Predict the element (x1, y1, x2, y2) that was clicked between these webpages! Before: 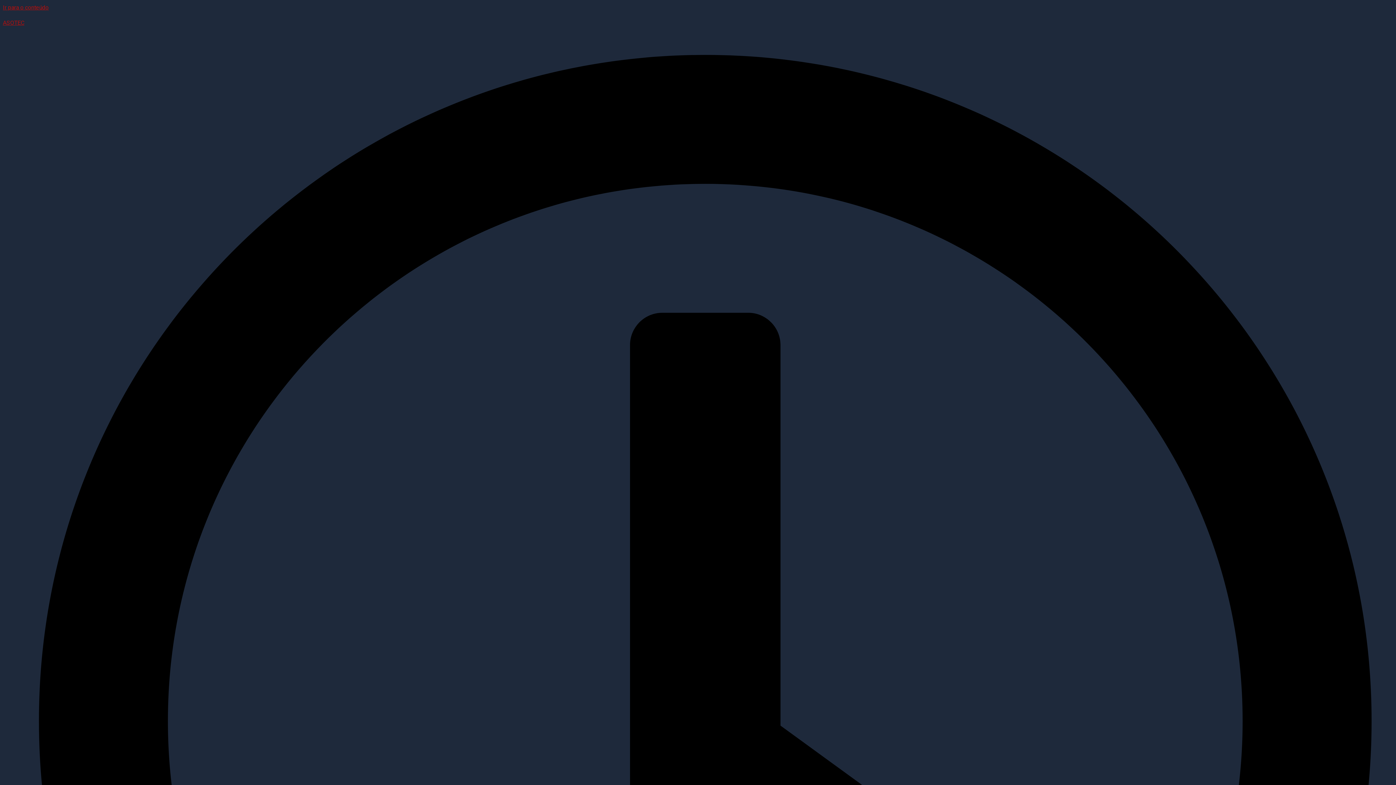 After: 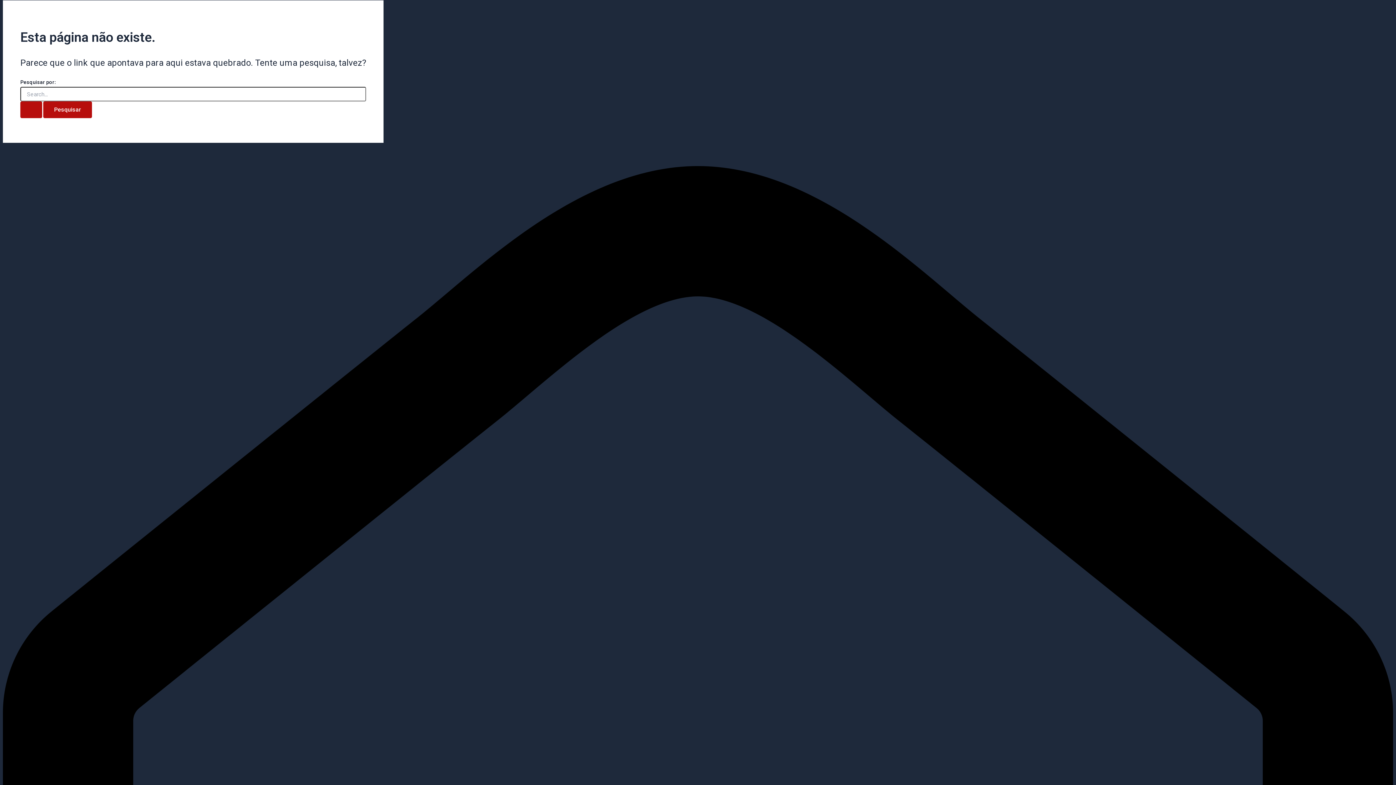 Action: bbox: (2, 4, 48, 10) label: Ir para o conteúdo